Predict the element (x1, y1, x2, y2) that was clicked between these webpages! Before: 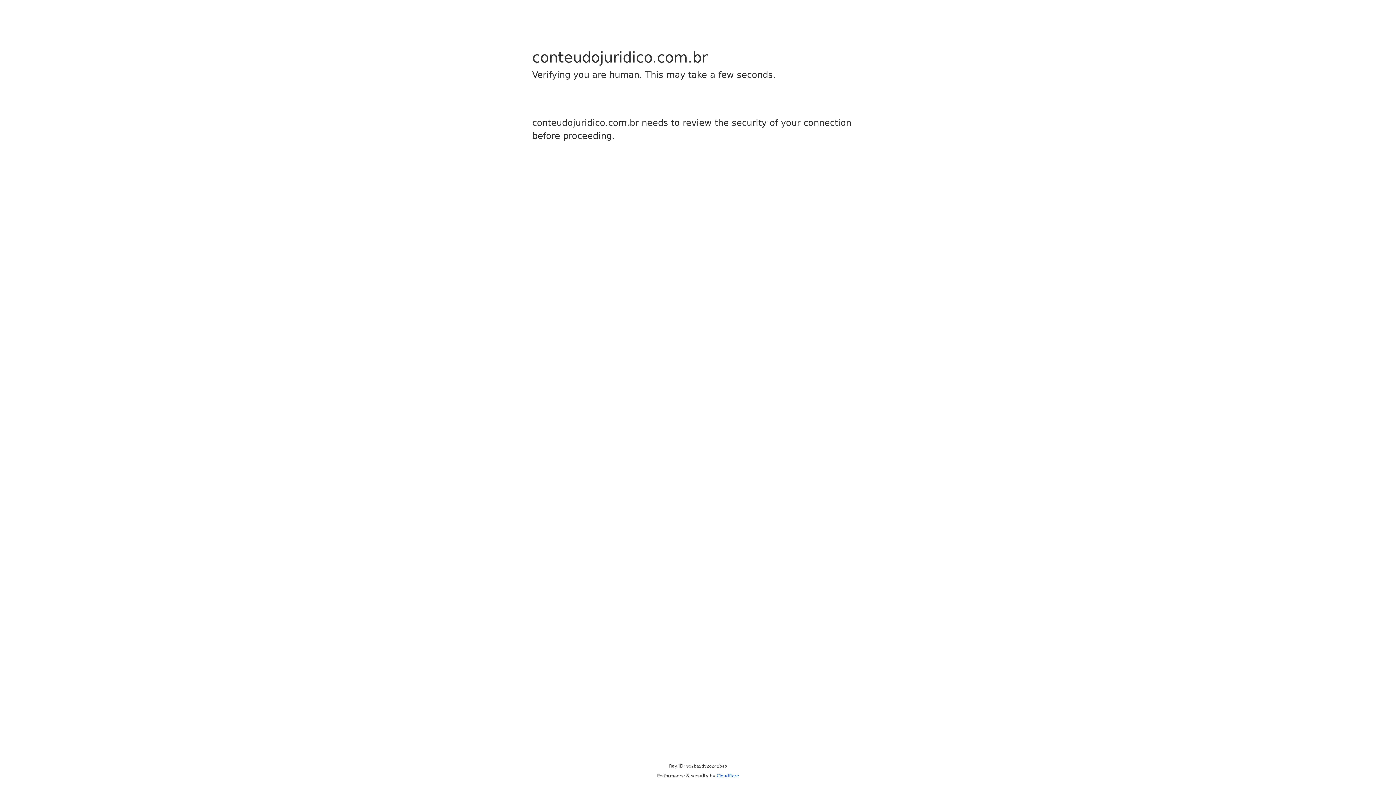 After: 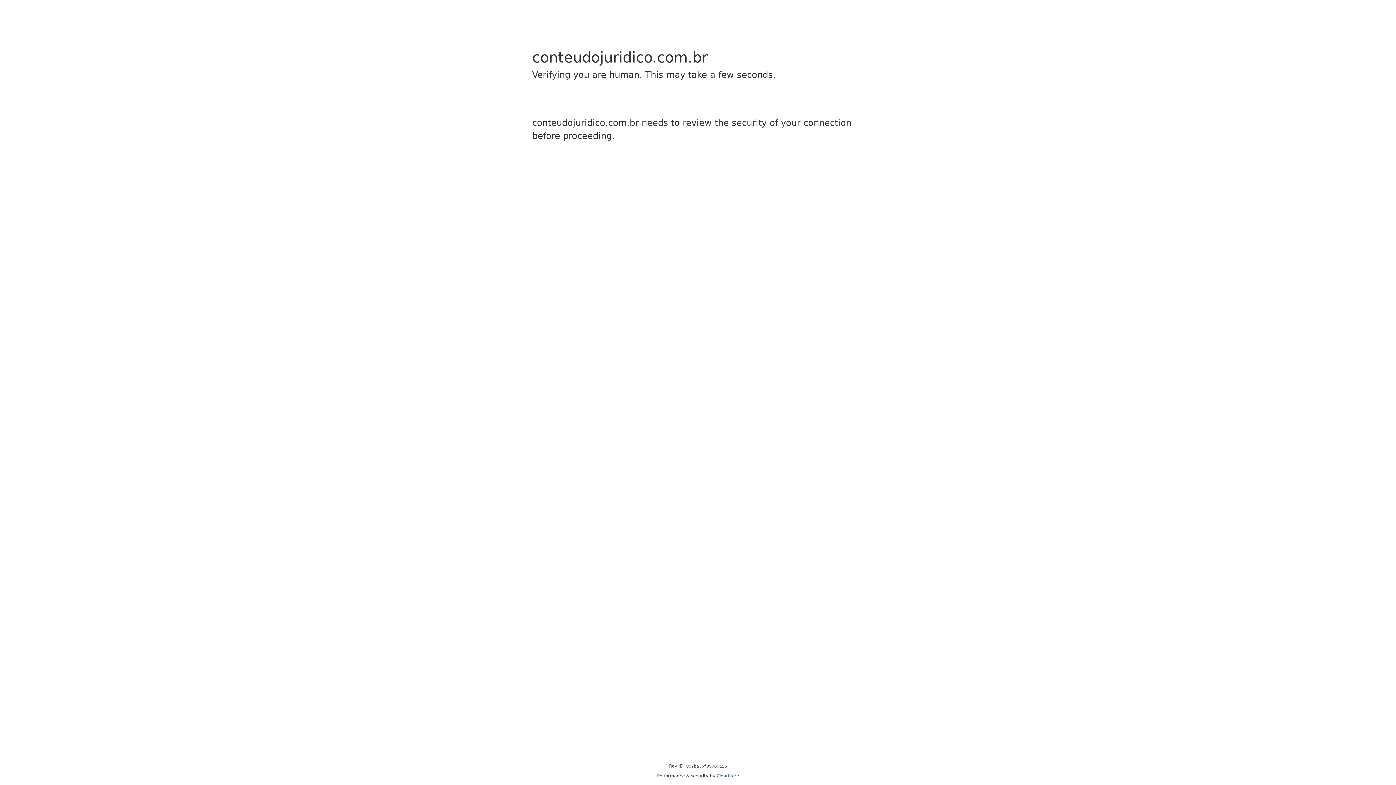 Action: label: Cloudflare bbox: (716, 773, 739, 778)